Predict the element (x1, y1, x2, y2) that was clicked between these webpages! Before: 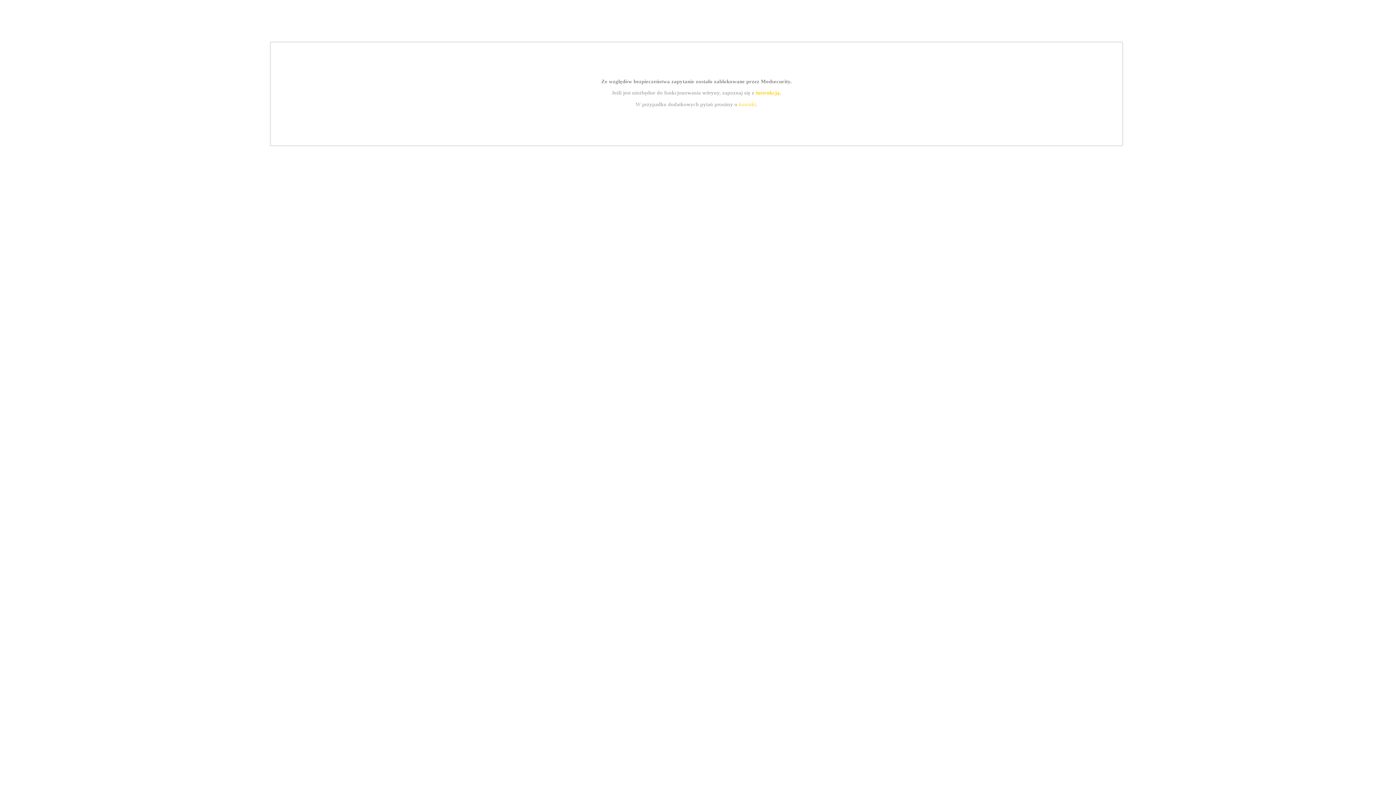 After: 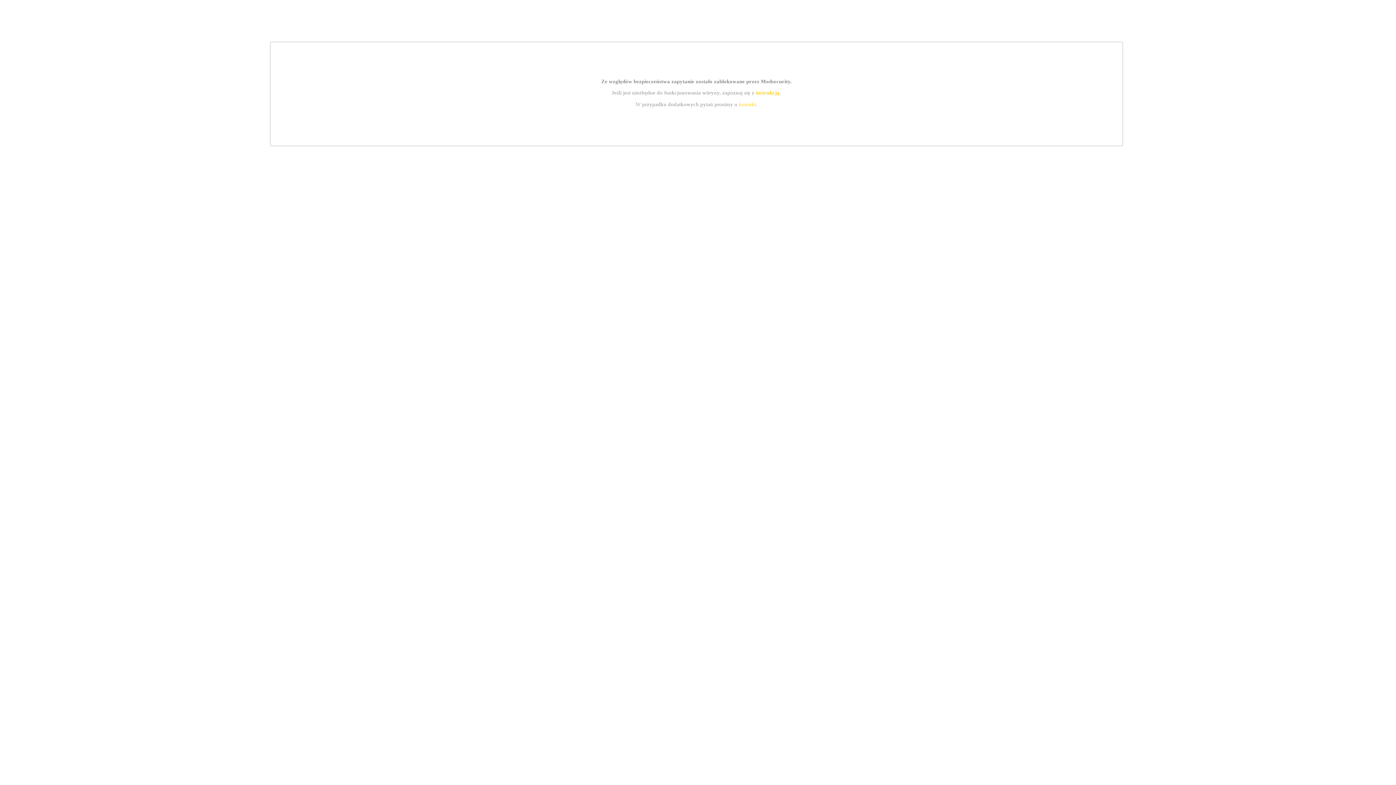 Action: bbox: (755, 89, 779, 95) label: instrukcją